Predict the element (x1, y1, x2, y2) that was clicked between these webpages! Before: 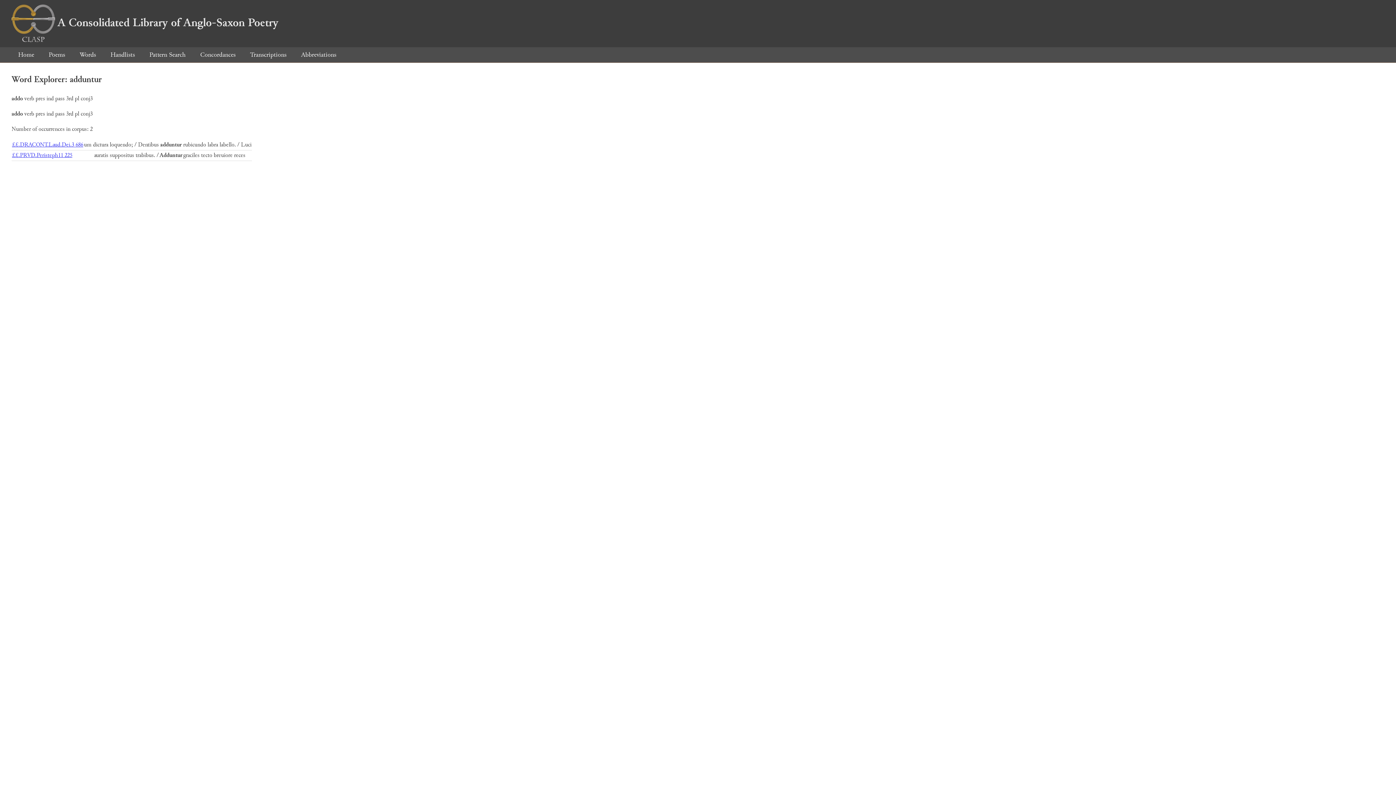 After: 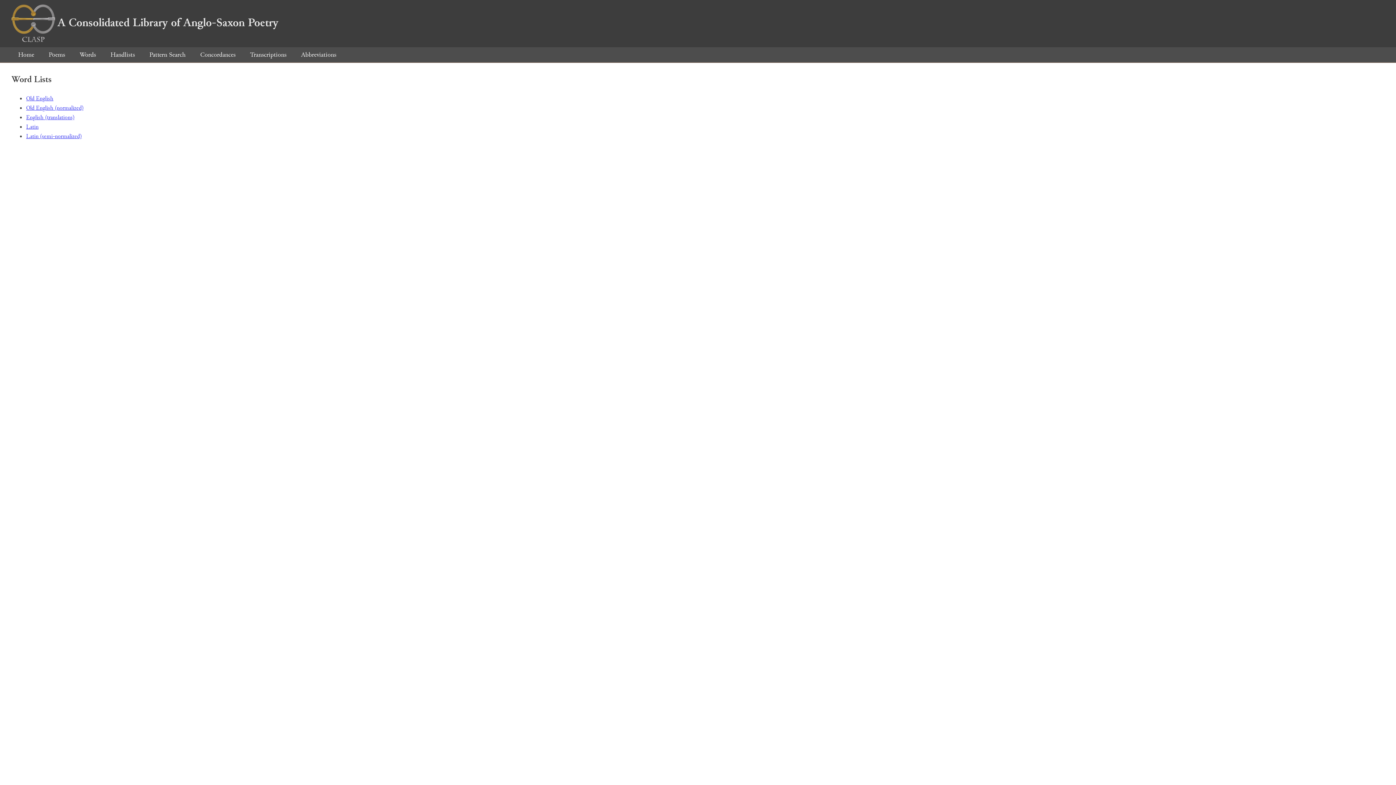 Action: label: Words bbox: (73, 50, 102, 59)